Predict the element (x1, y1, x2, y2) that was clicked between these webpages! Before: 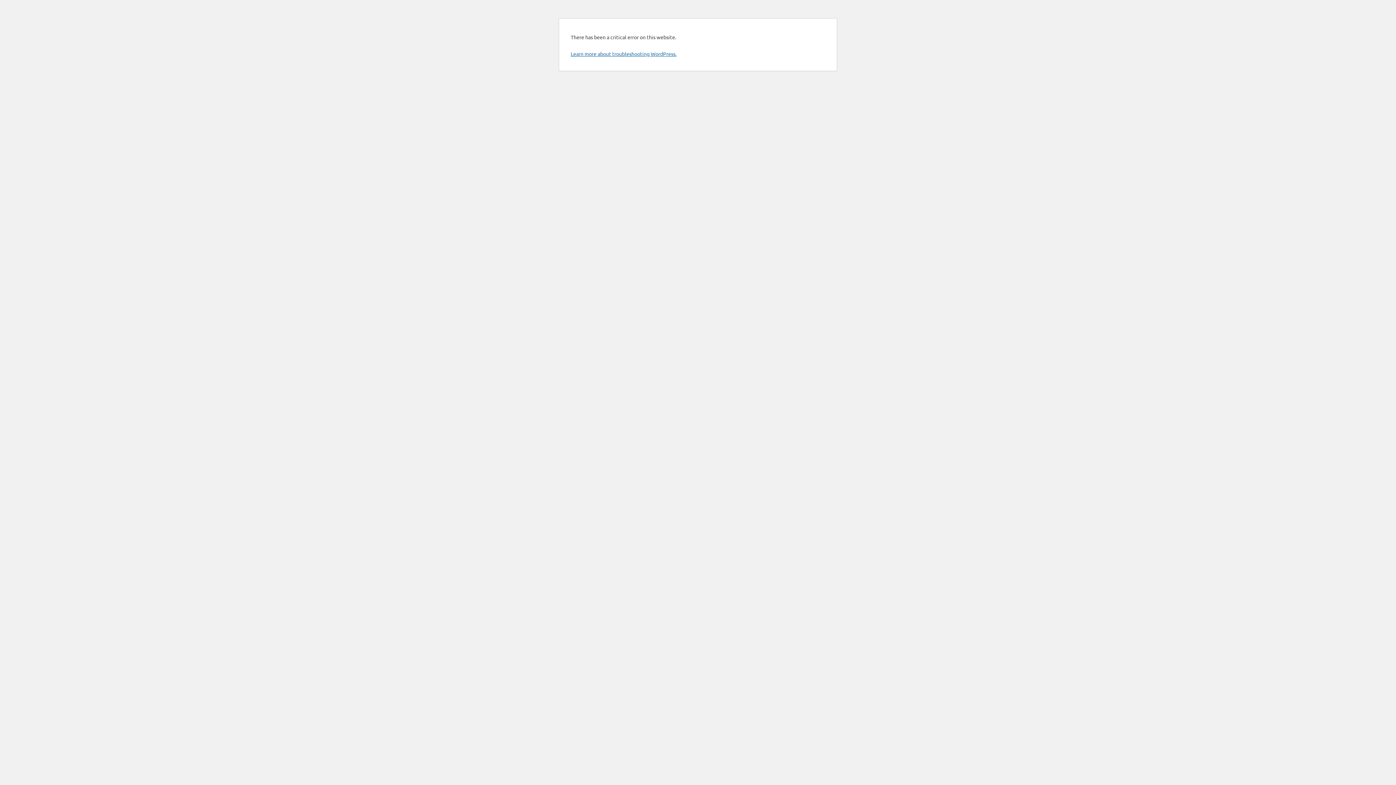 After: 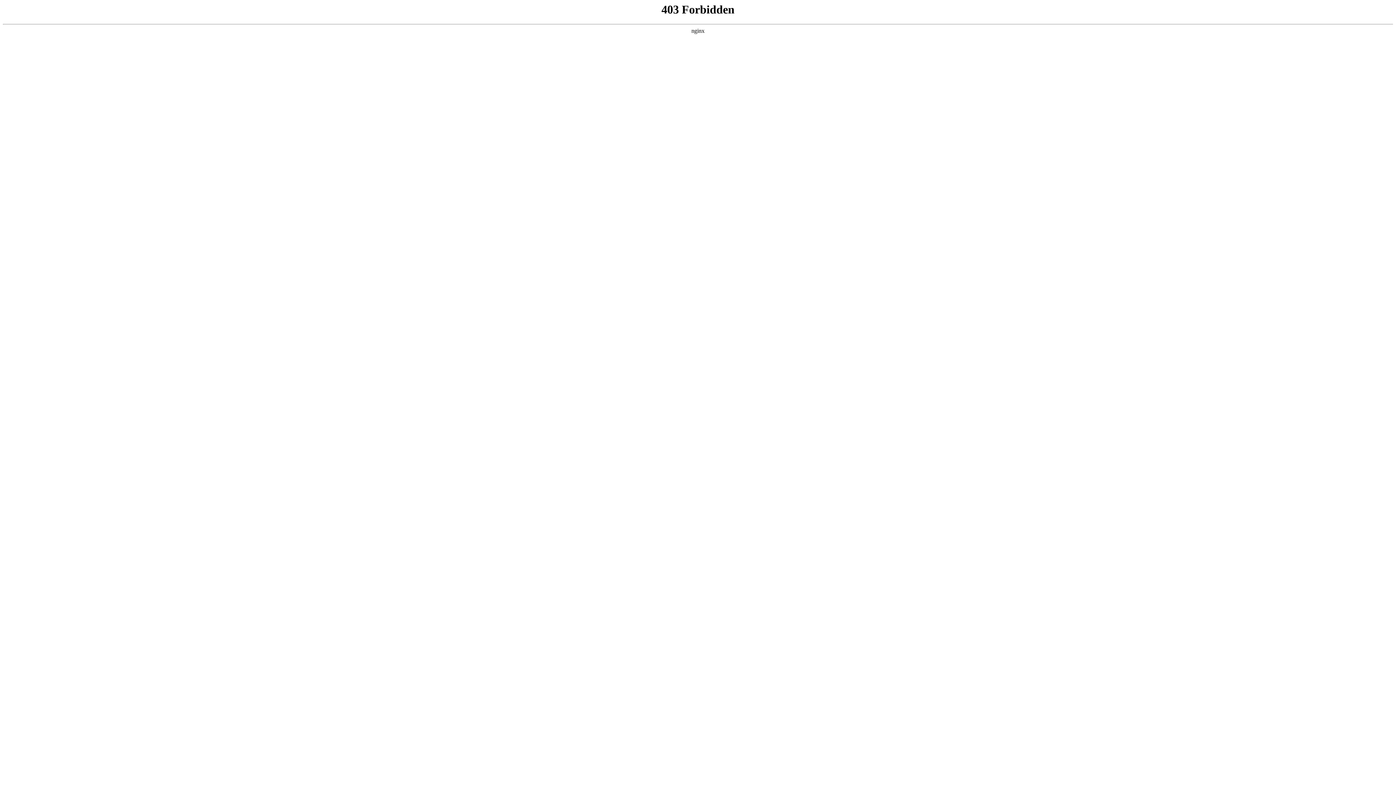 Action: bbox: (570, 50, 676, 57) label: Learn more about troubleshooting WordPress.